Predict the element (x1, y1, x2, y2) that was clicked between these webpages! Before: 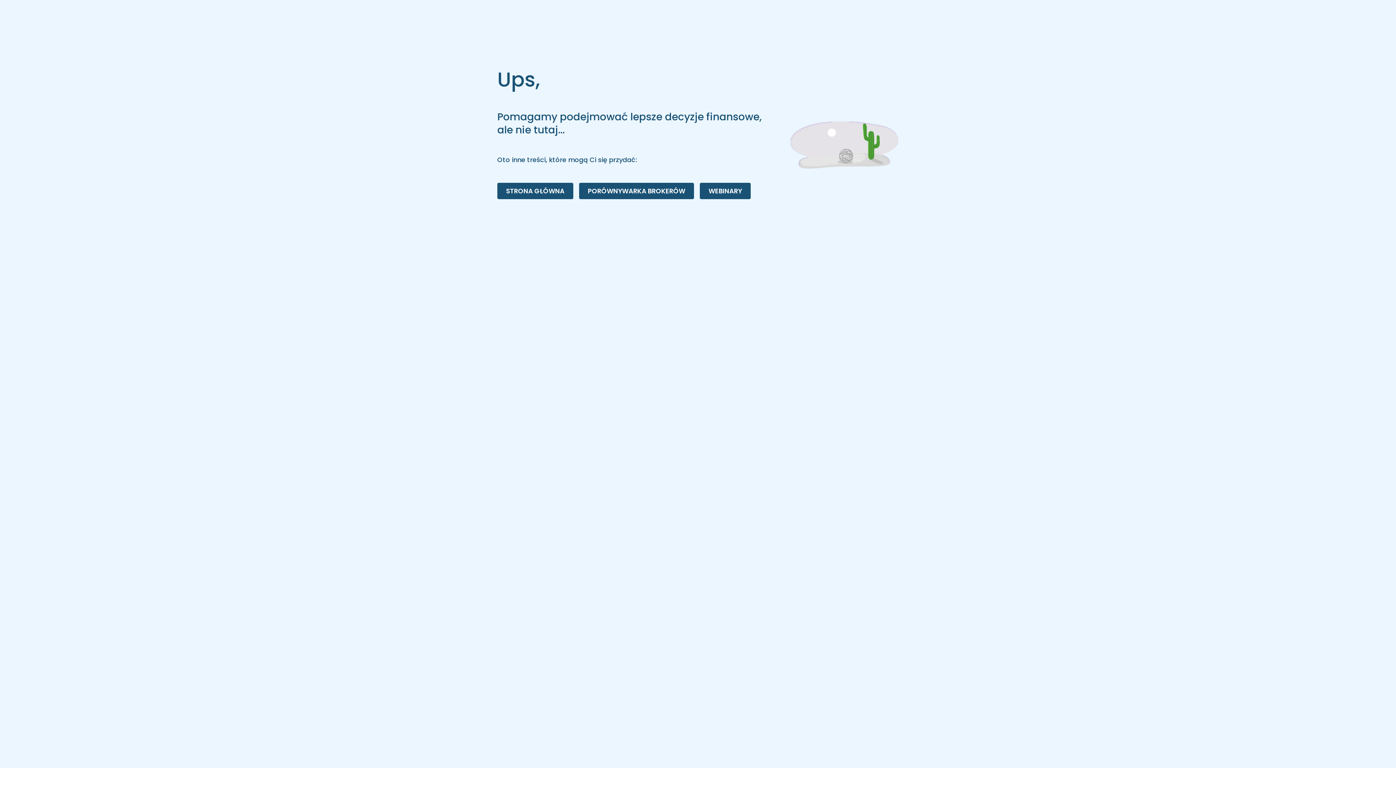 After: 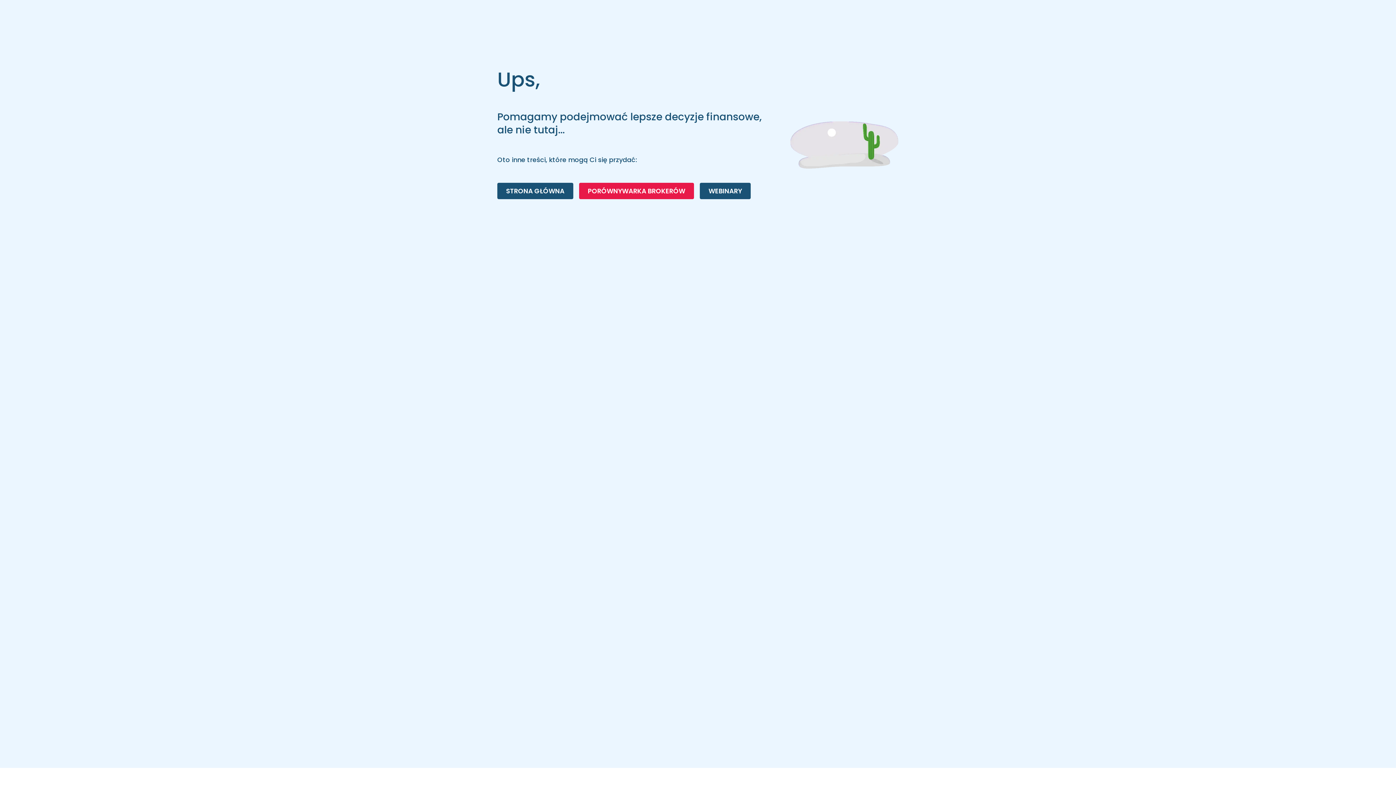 Action: label: PORÓWNYWARKA BROKERÓW bbox: (579, 182, 694, 199)